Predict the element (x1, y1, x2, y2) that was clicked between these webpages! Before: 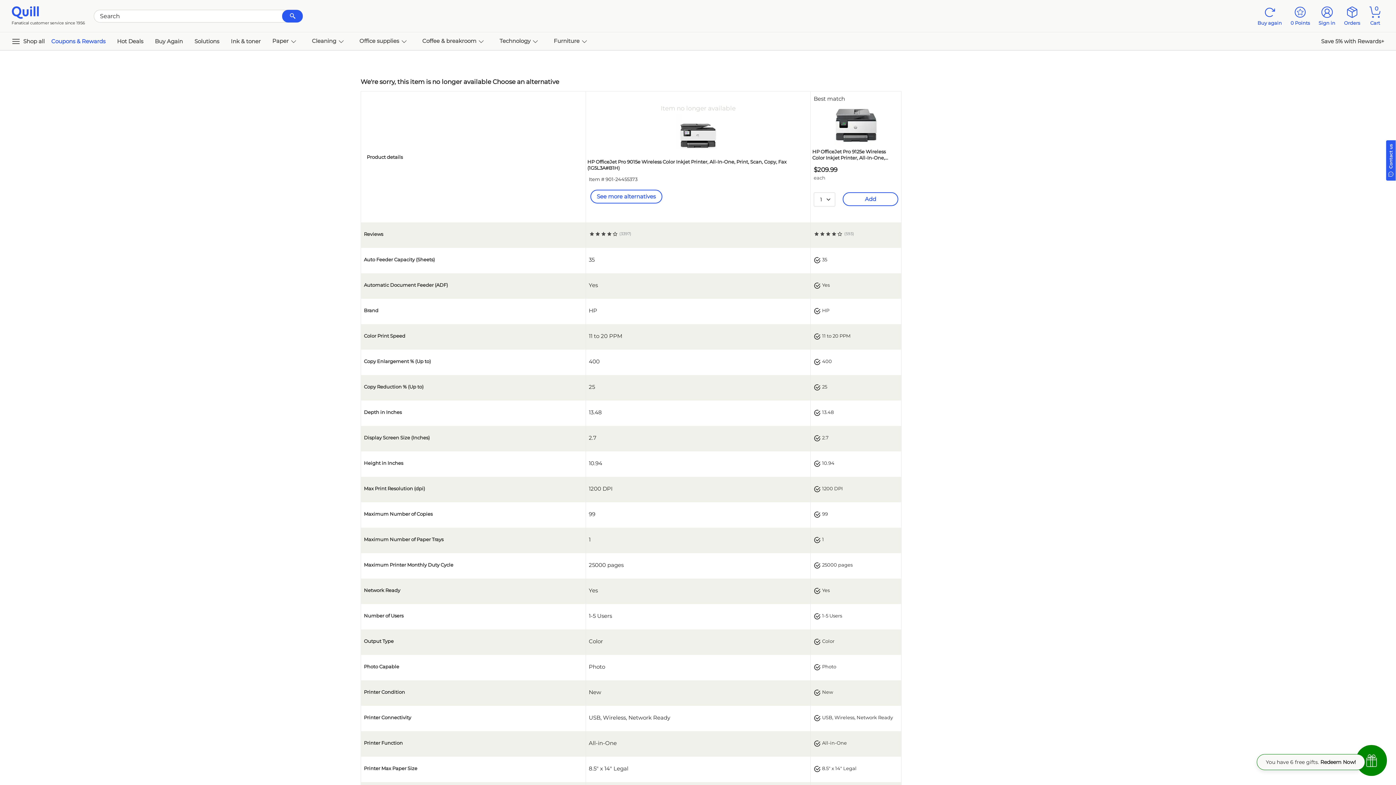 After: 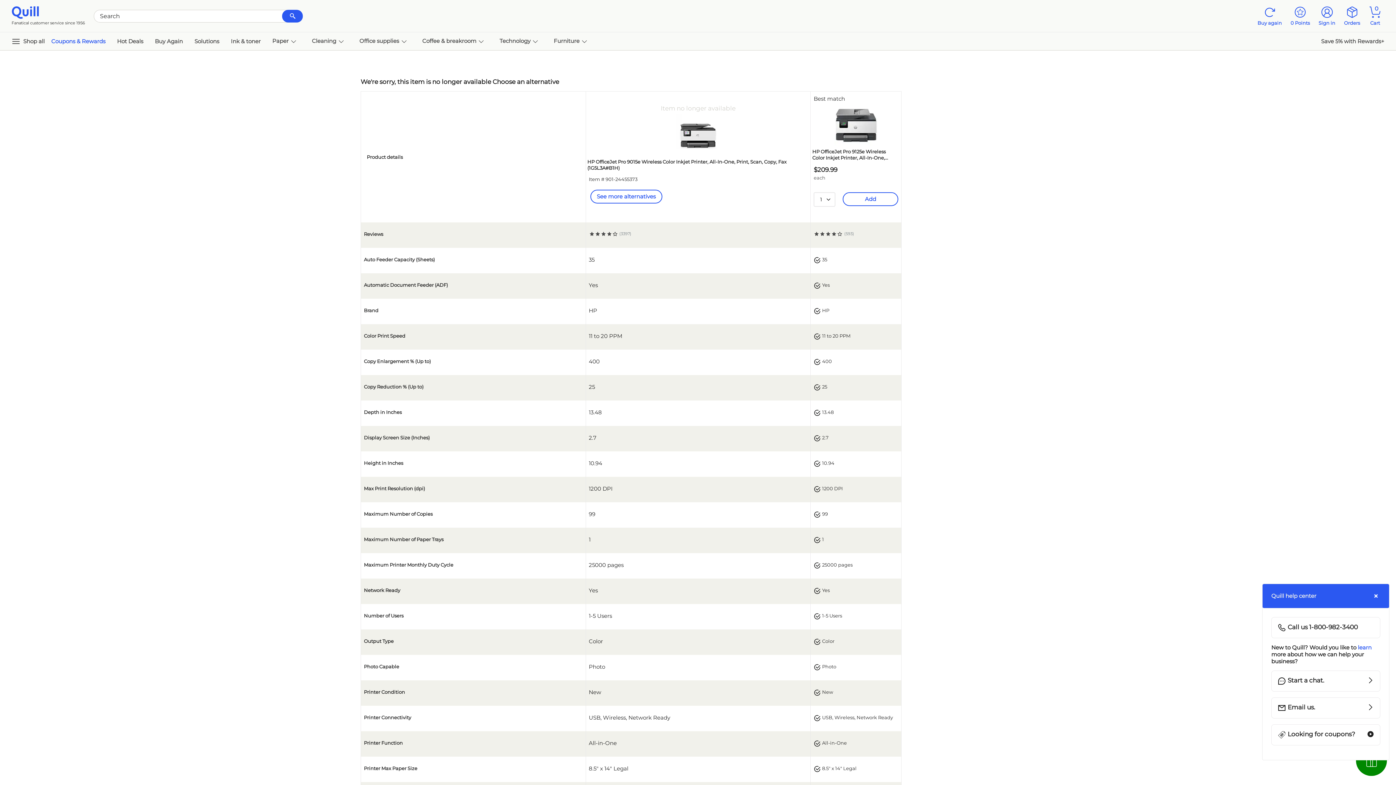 Action: bbox: (1386, 156, 1396, 163)